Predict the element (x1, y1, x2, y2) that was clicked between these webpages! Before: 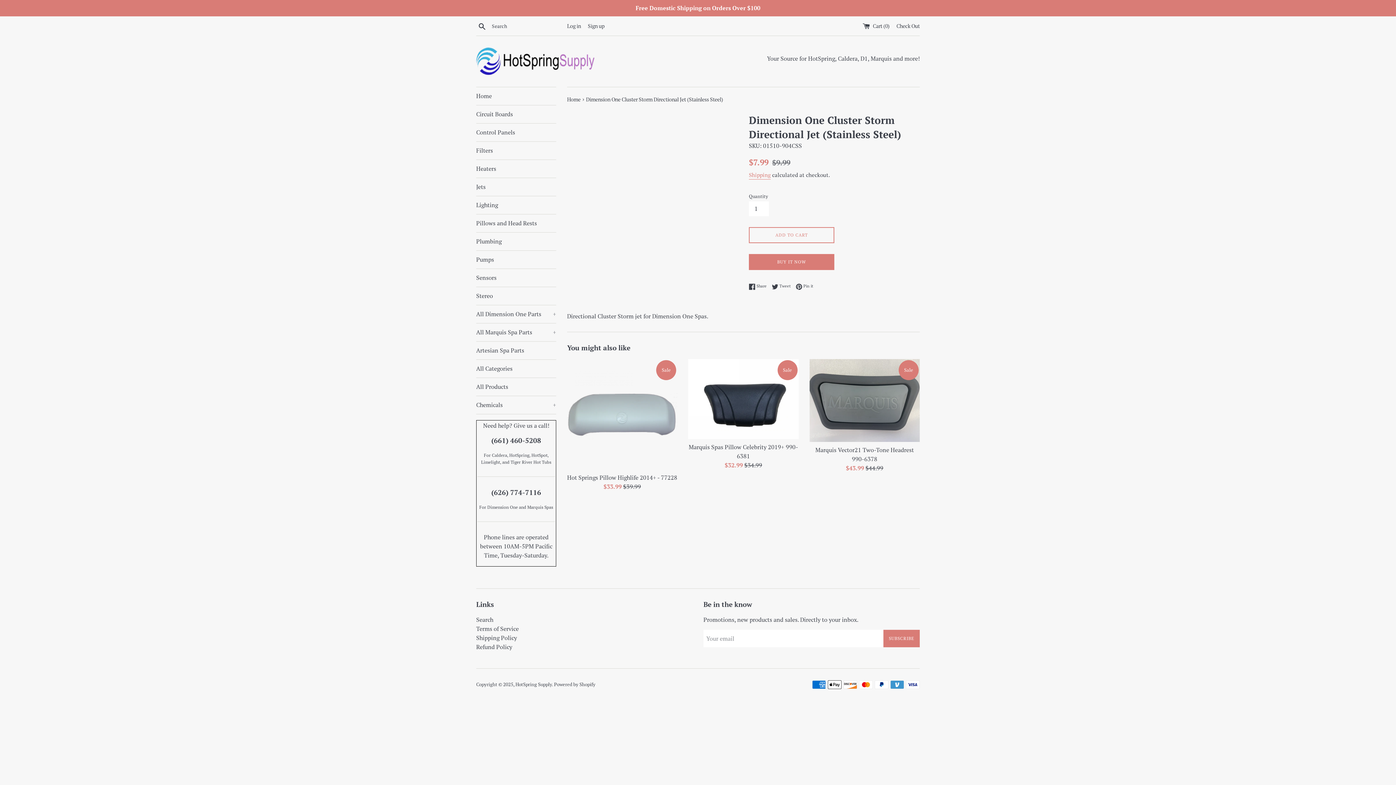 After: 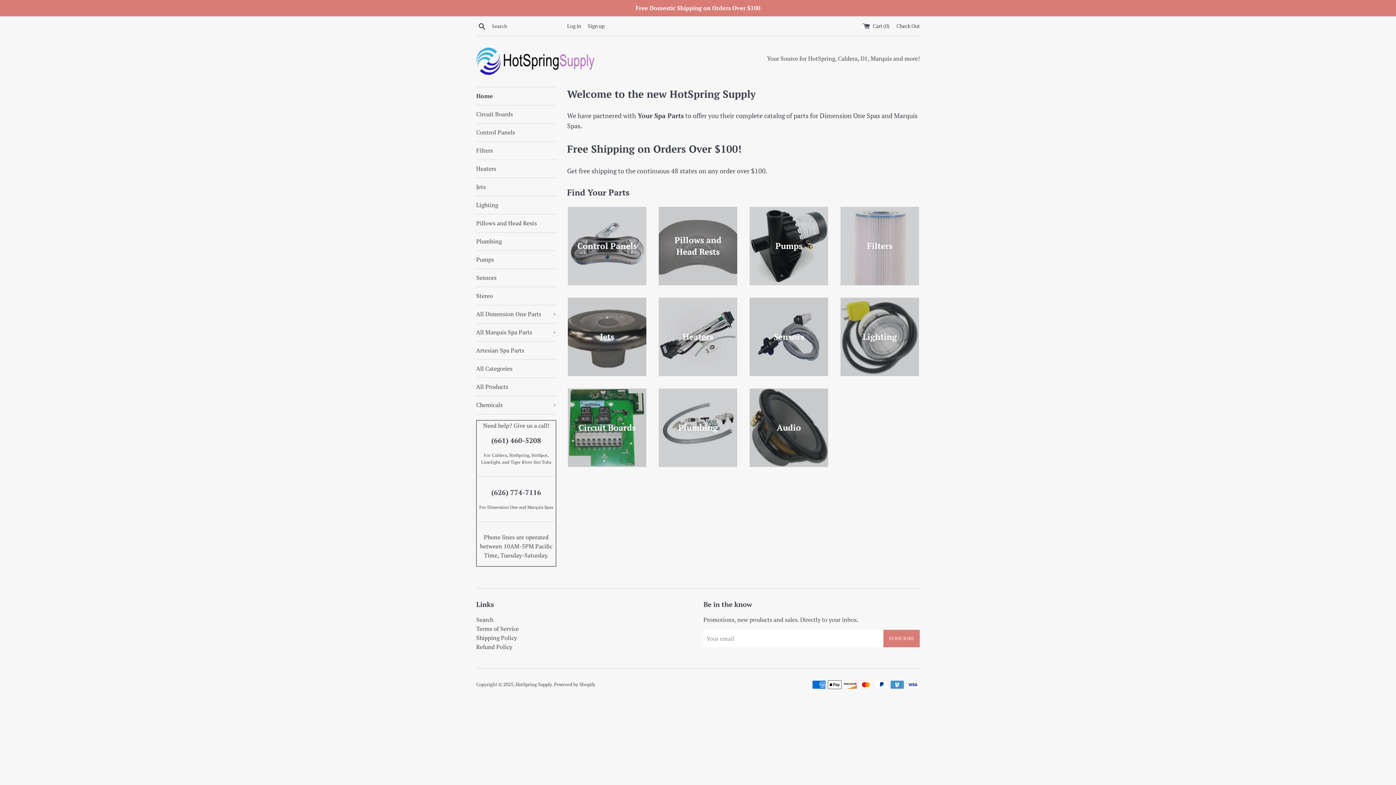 Action: label: Home bbox: (476, 87, 556, 105)